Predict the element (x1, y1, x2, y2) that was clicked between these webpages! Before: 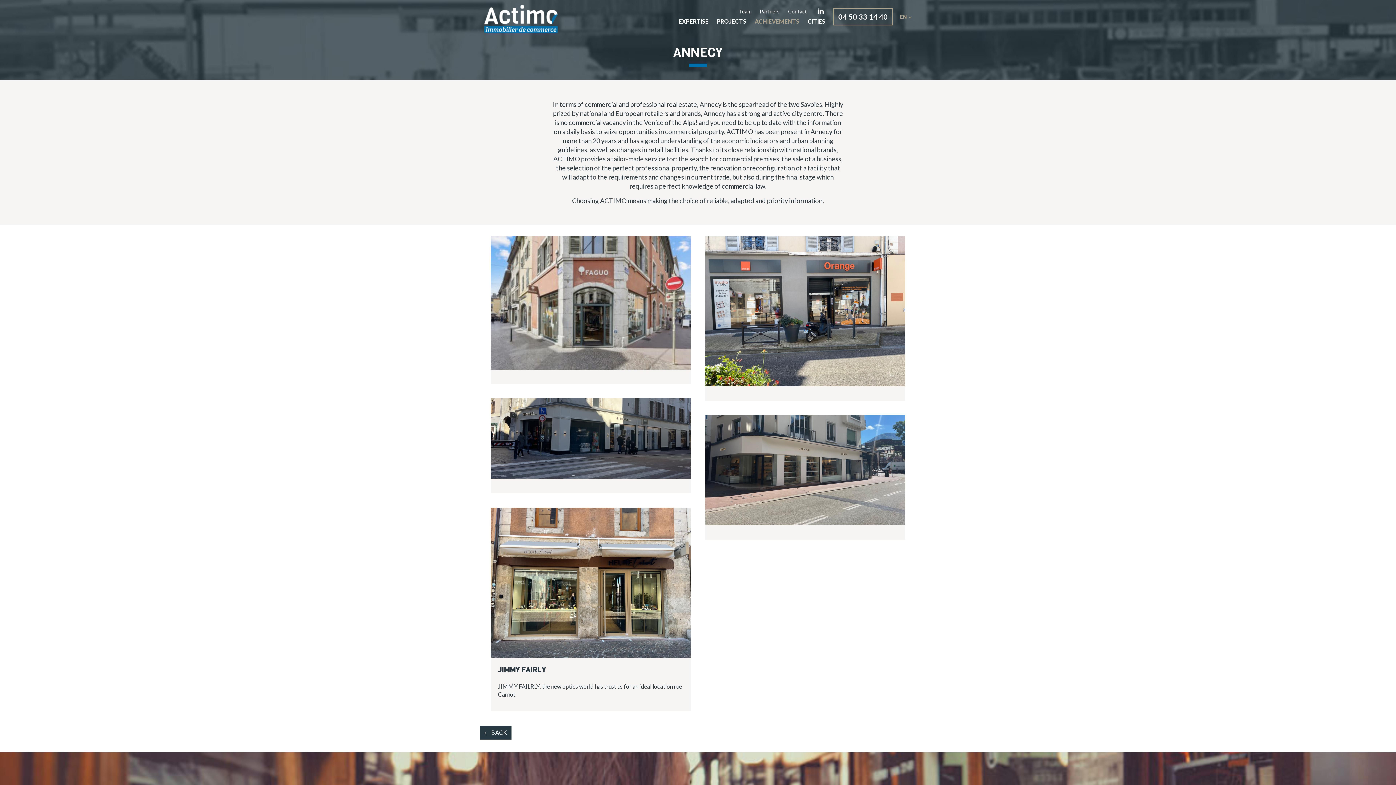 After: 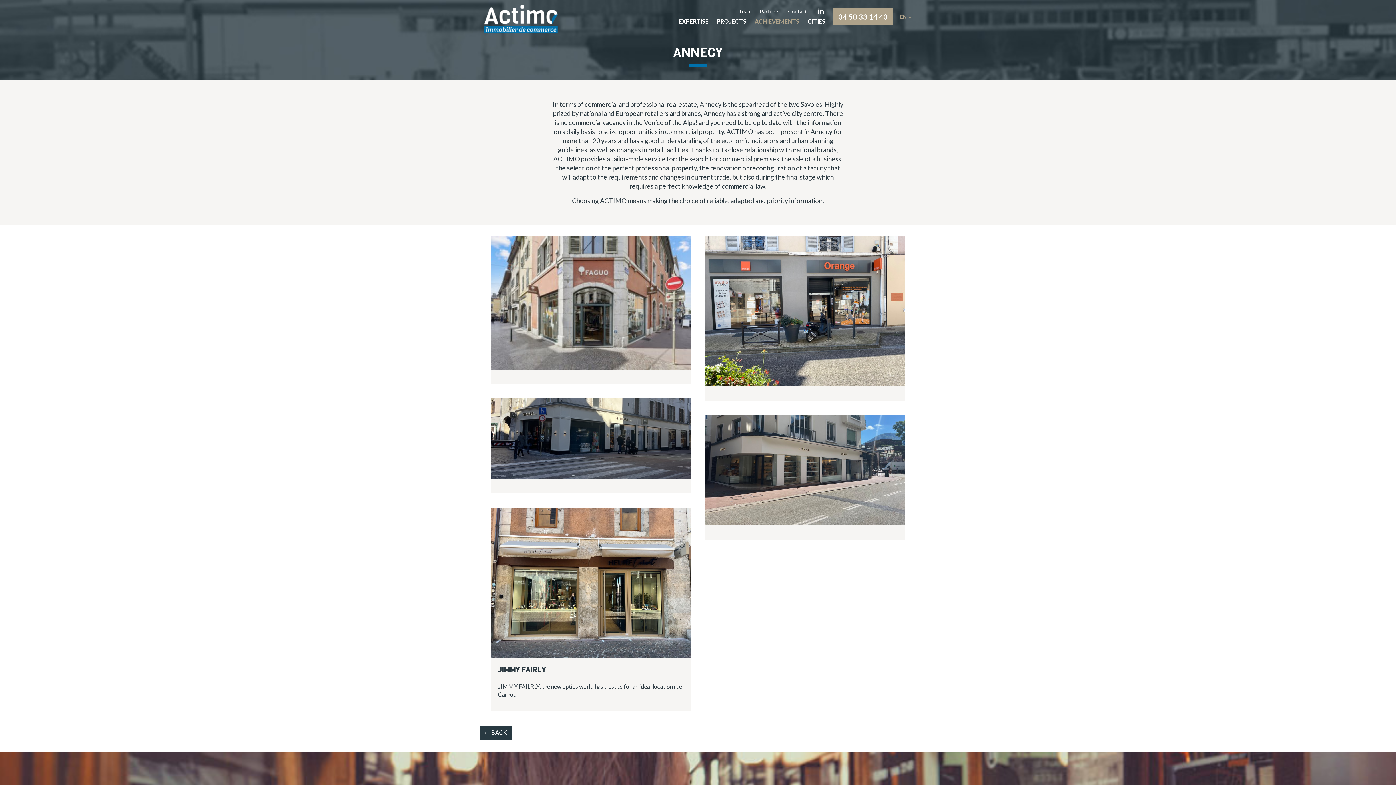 Action: label: 04 50 33 14 40 bbox: (833, 8, 893, 25)